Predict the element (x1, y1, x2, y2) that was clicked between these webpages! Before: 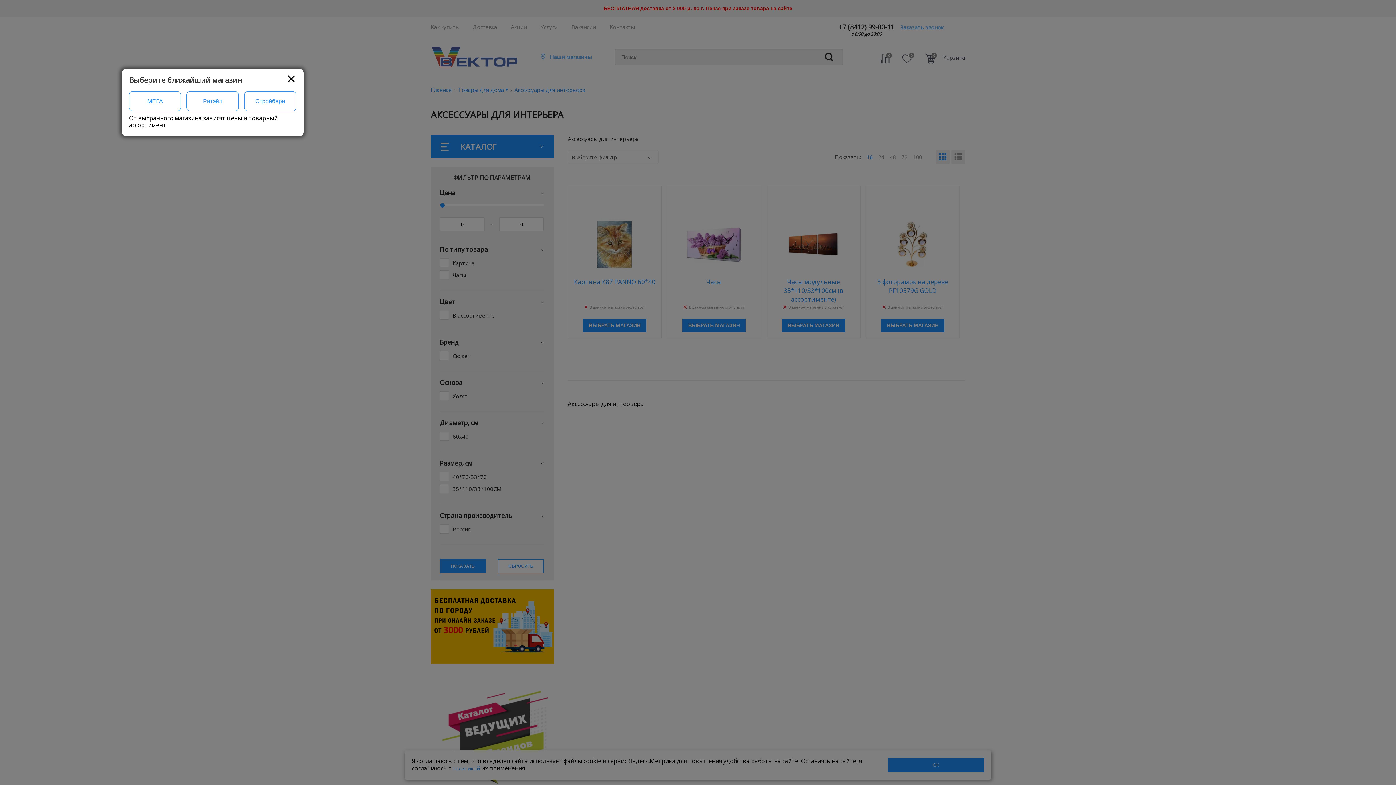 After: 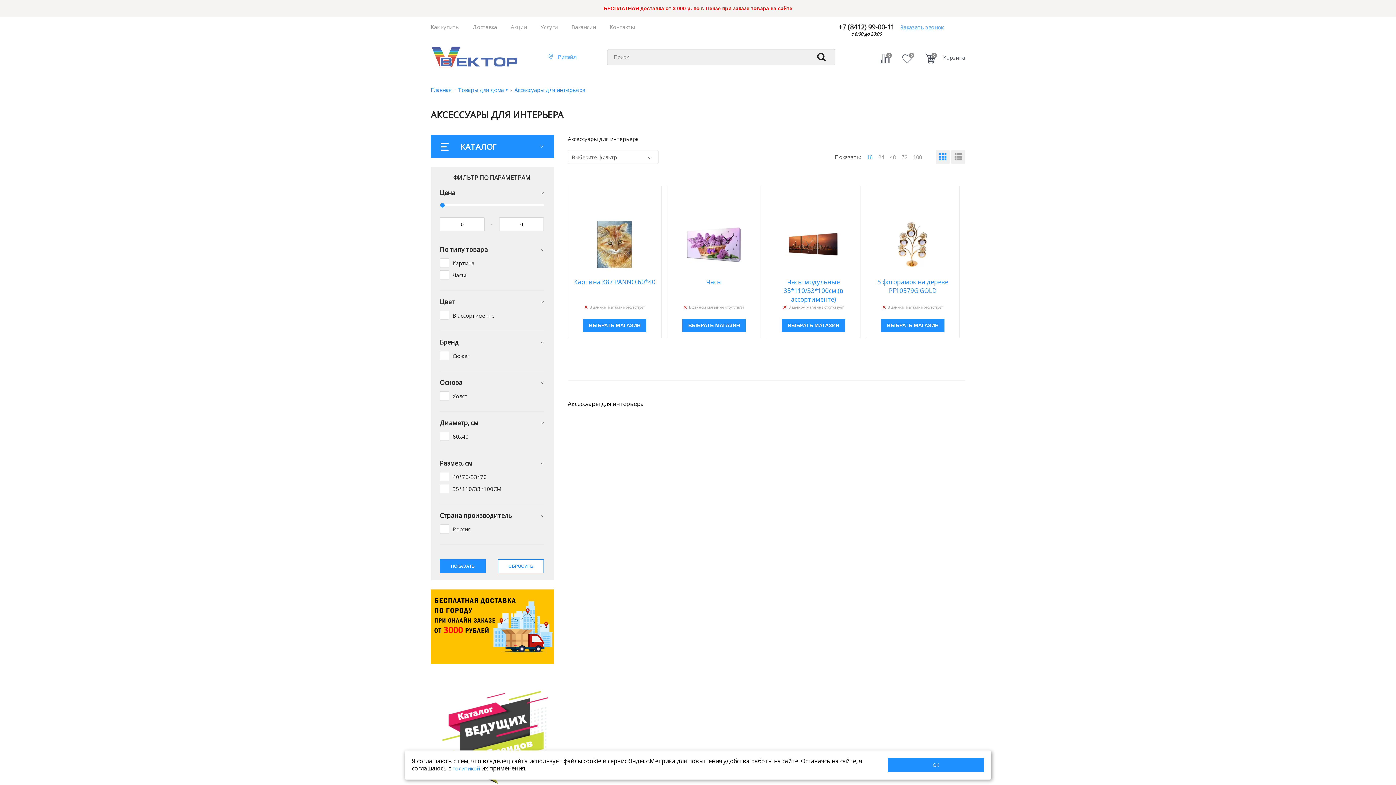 Action: bbox: (186, 91, 238, 111) label: Ритэйл